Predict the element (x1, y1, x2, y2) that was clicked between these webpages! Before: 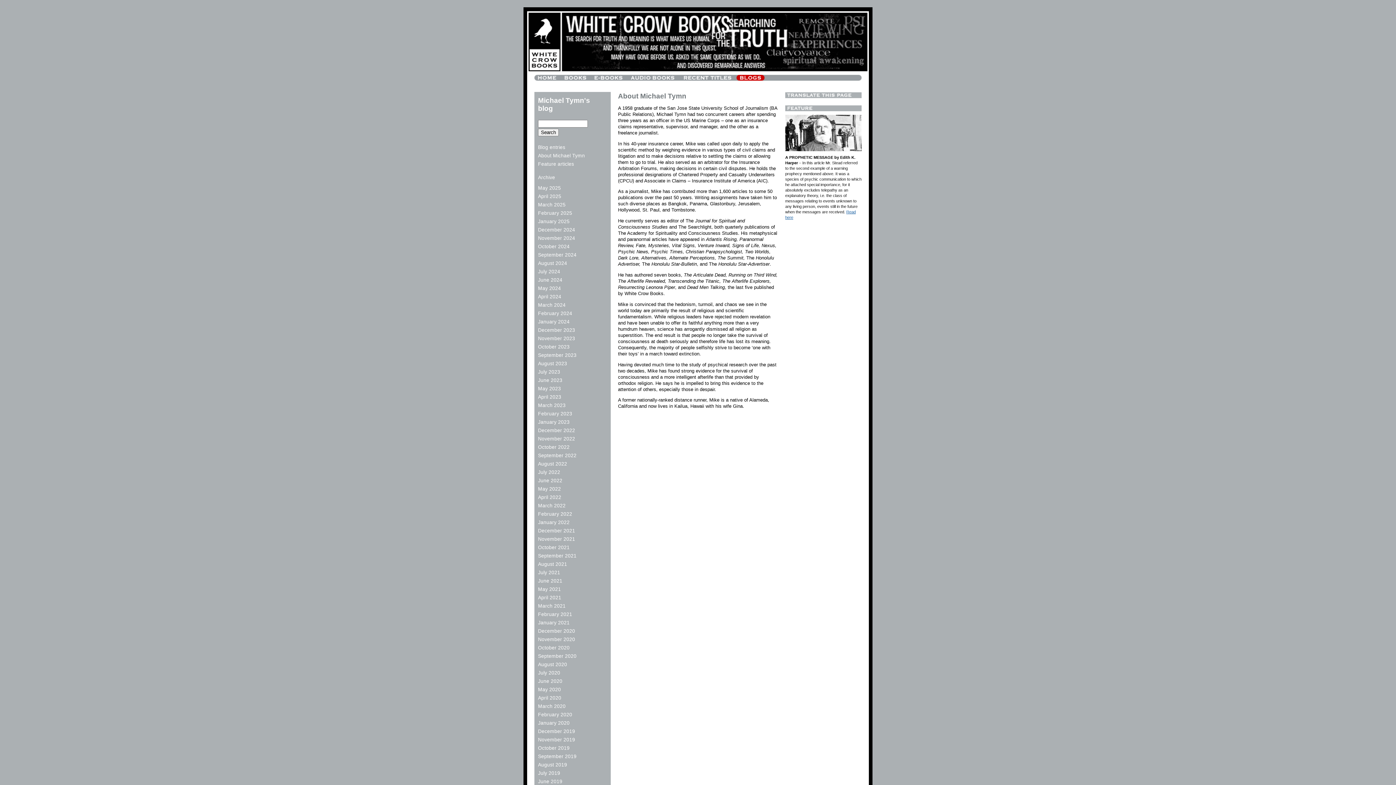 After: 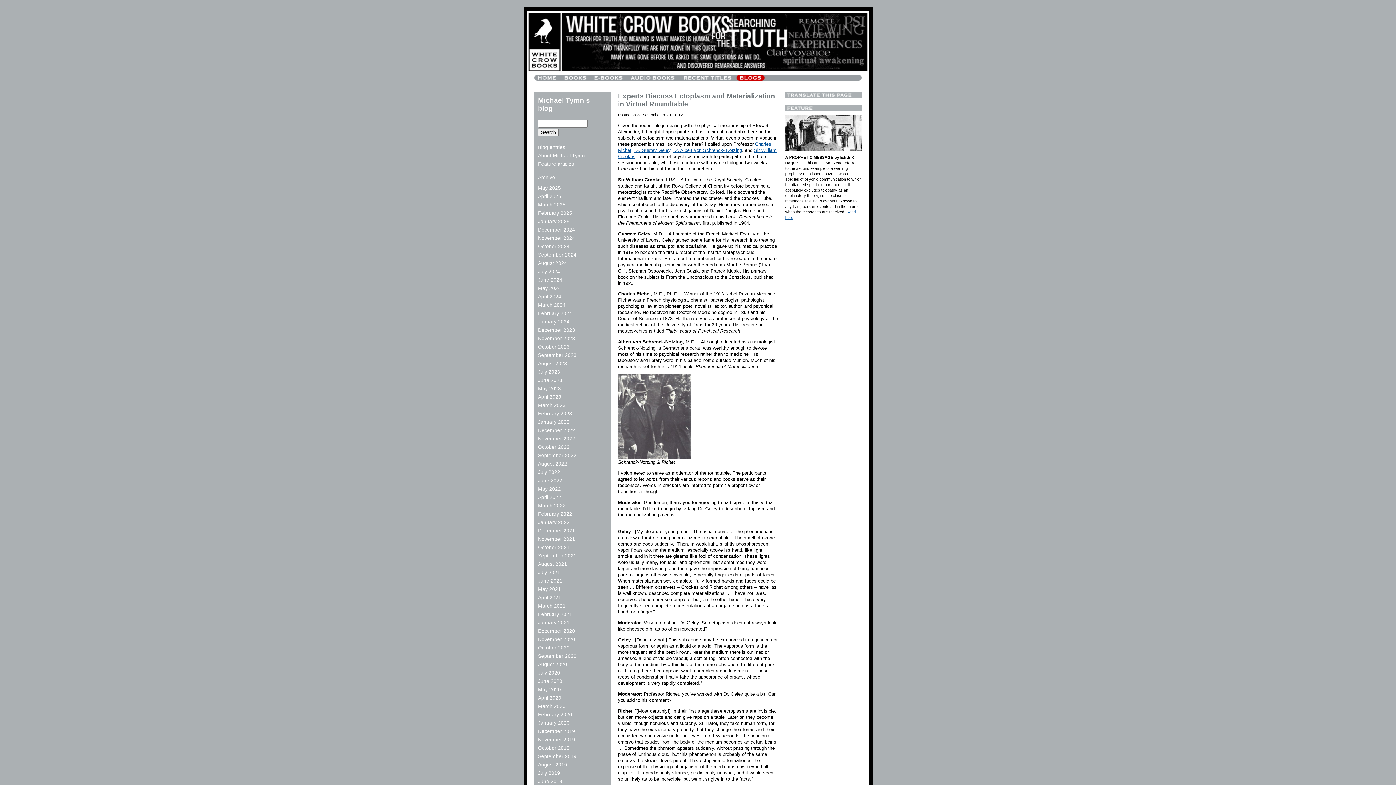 Action: label: November 2020 bbox: (538, 637, 575, 642)